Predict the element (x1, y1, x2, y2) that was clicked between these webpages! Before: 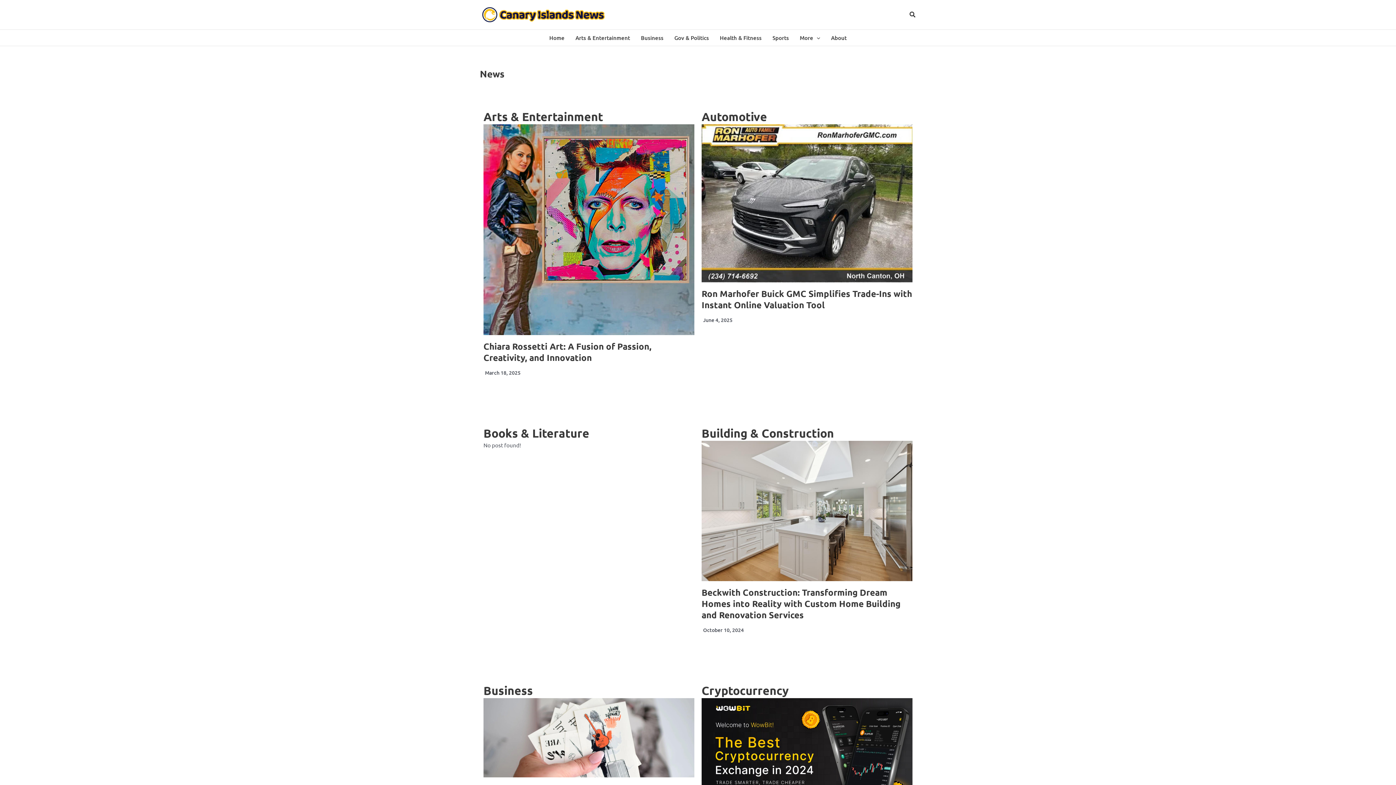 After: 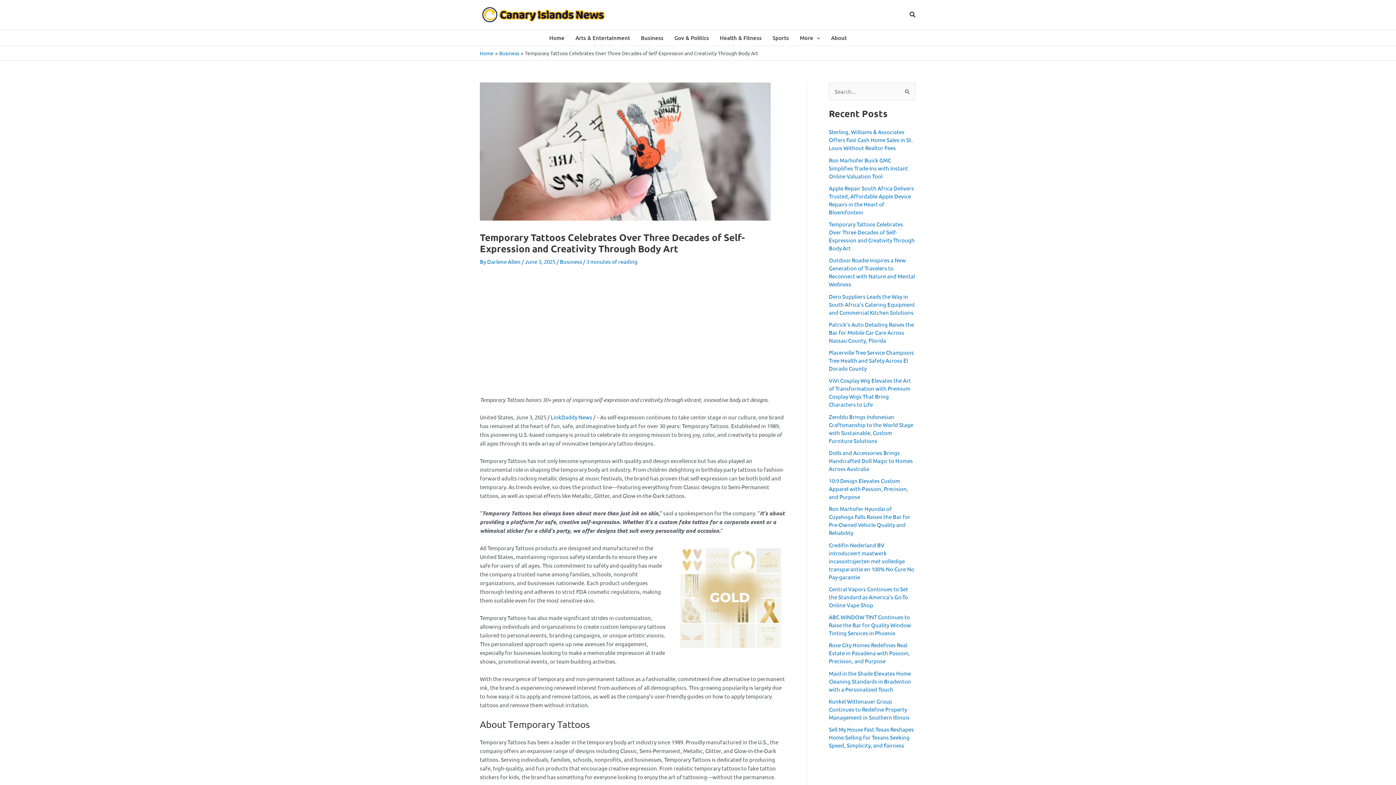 Action: bbox: (483, 698, 694, 777)